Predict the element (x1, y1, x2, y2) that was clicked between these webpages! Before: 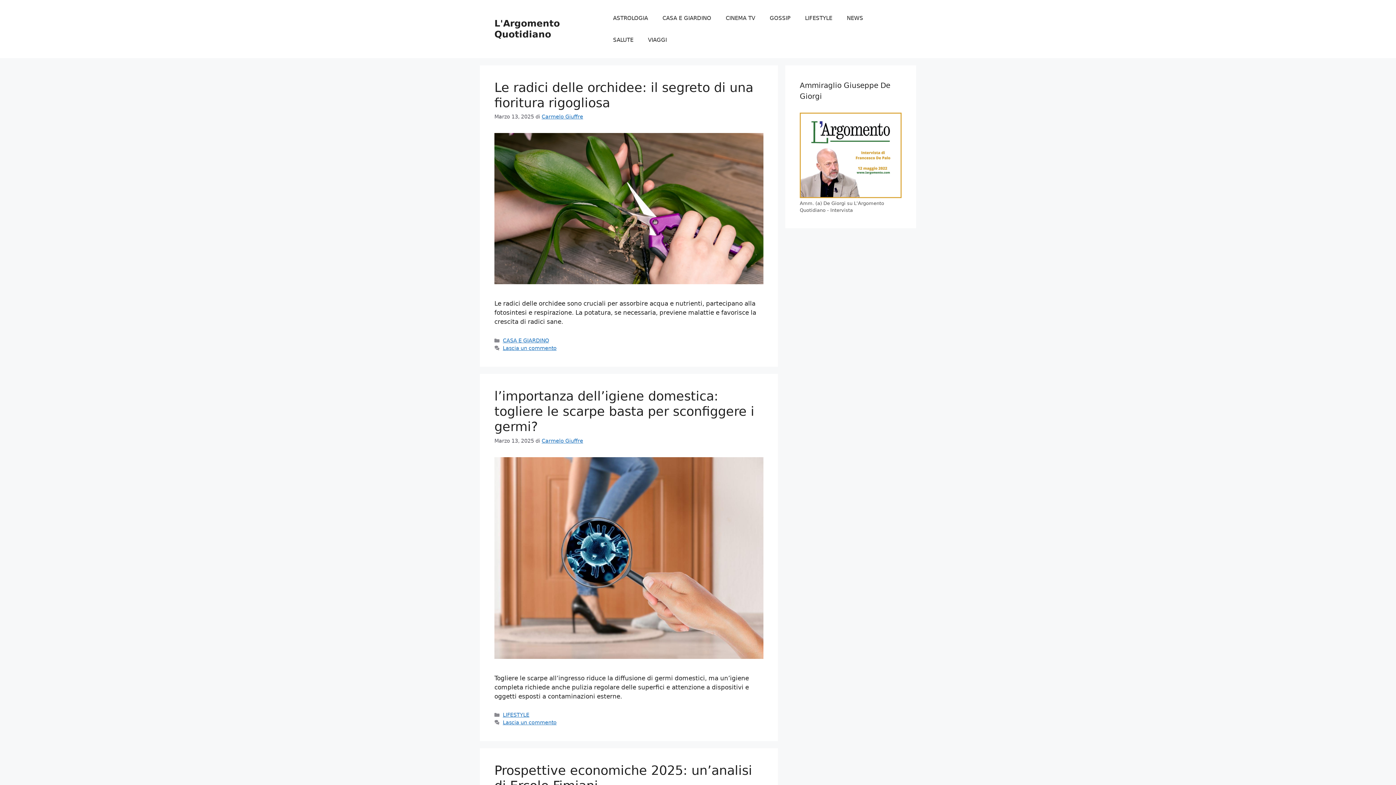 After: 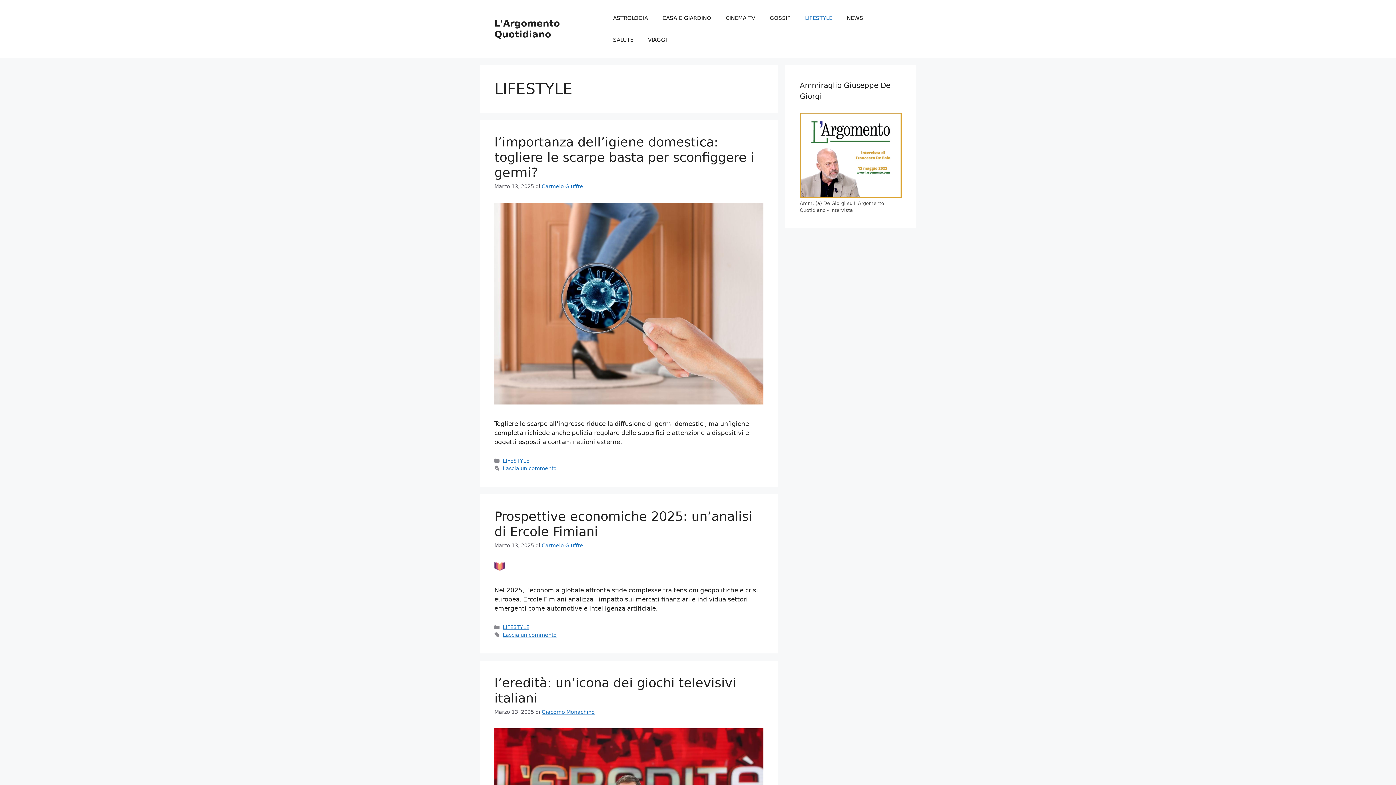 Action: label: LIFESTYLE bbox: (797, 7, 839, 29)